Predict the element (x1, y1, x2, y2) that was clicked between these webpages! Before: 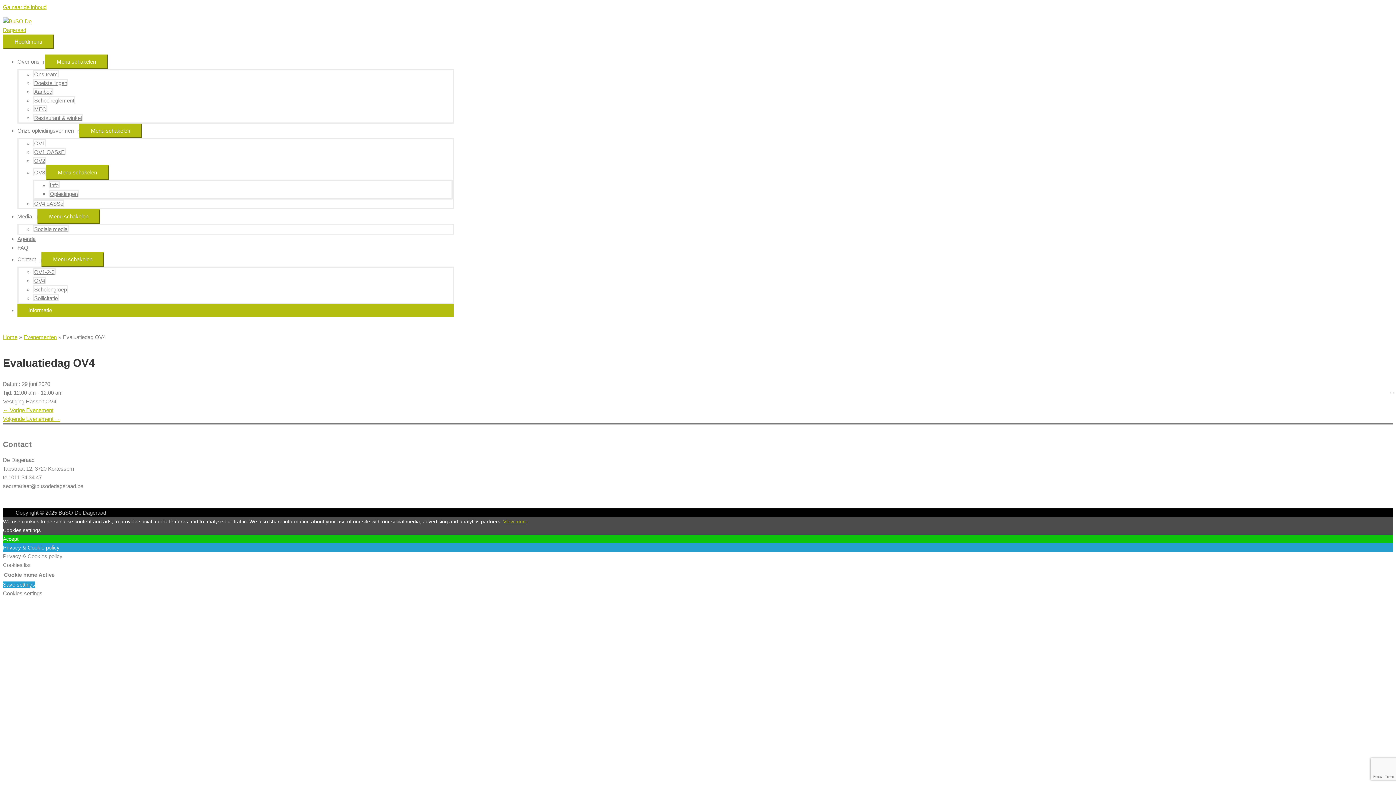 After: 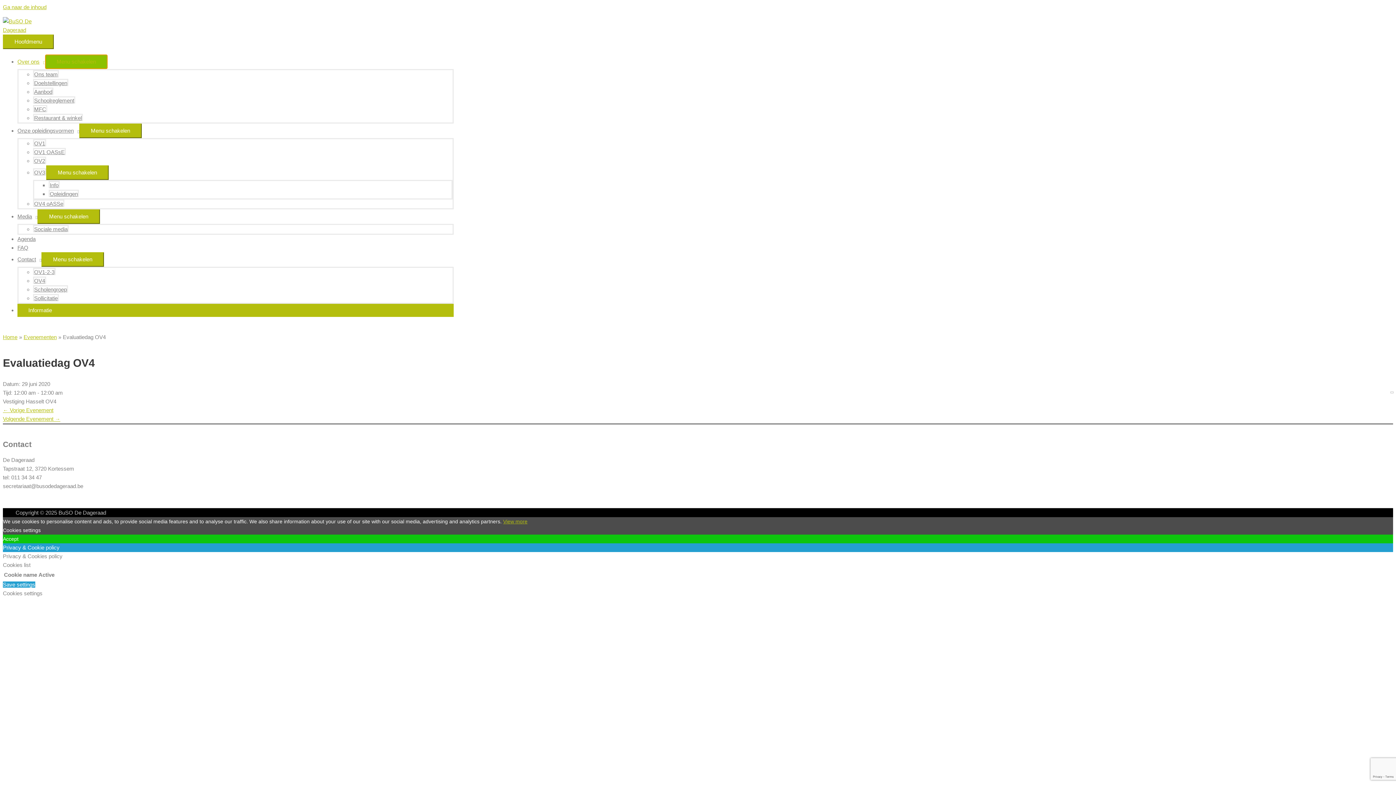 Action: bbox: (45, 54, 107, 69) label: Menu schakelen